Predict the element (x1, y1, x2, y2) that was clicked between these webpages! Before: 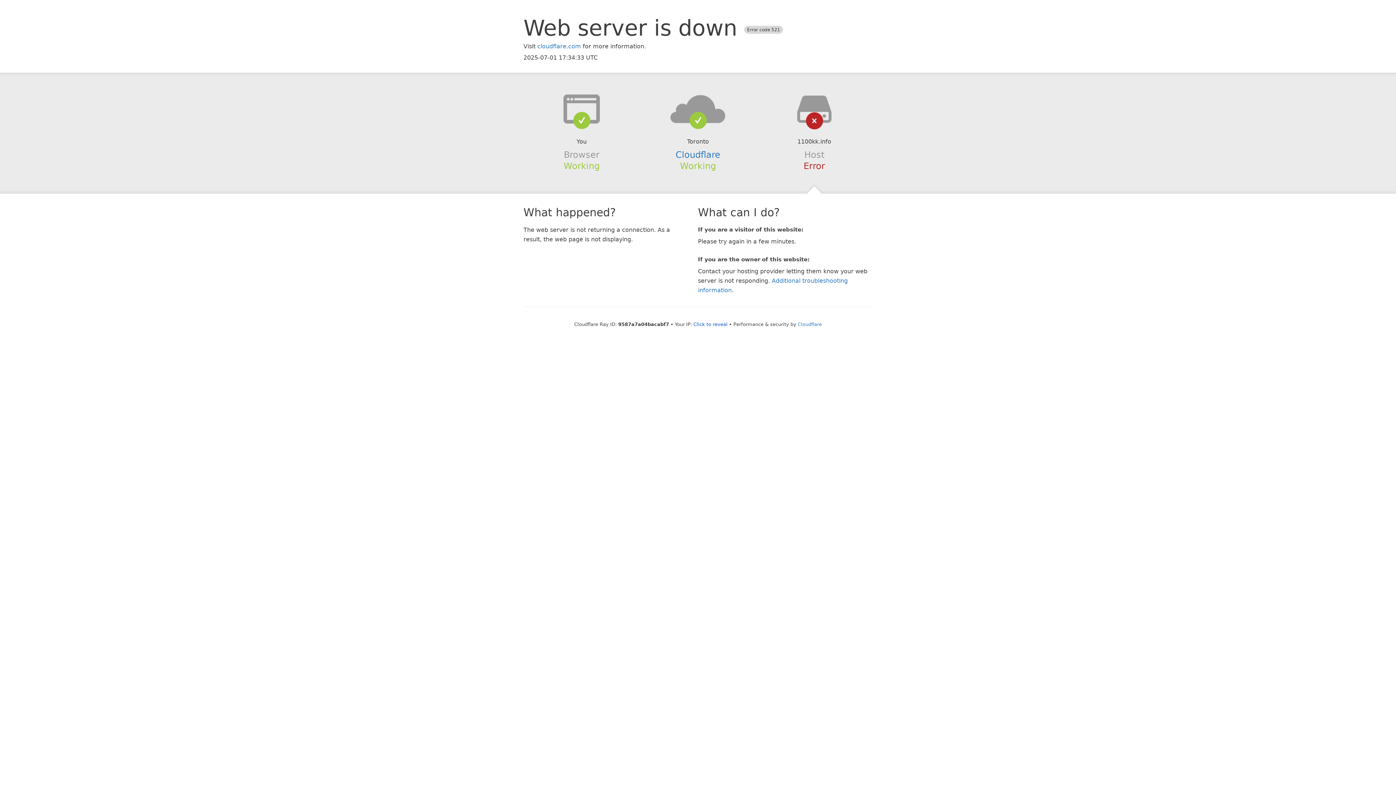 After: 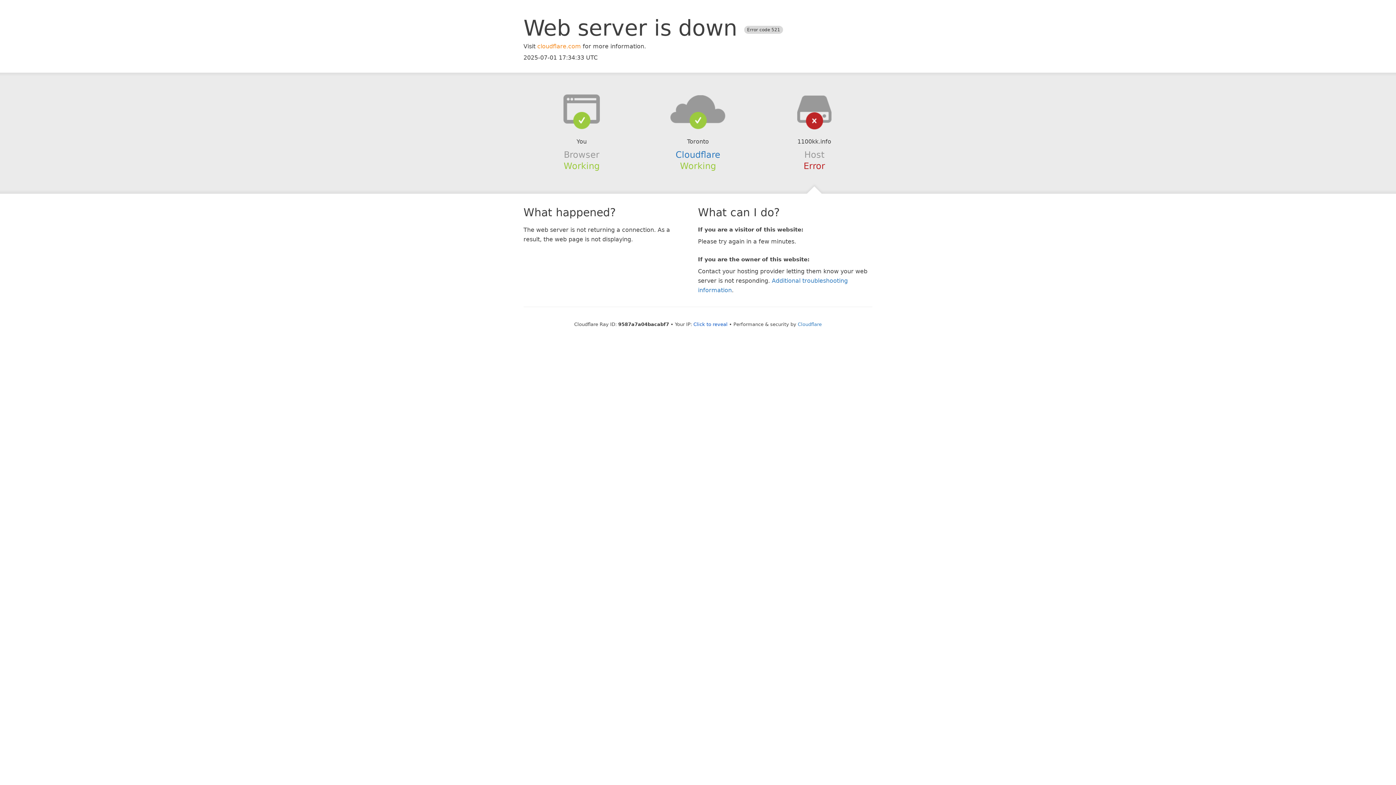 Action: label: cloudflare.com bbox: (537, 42, 581, 49)